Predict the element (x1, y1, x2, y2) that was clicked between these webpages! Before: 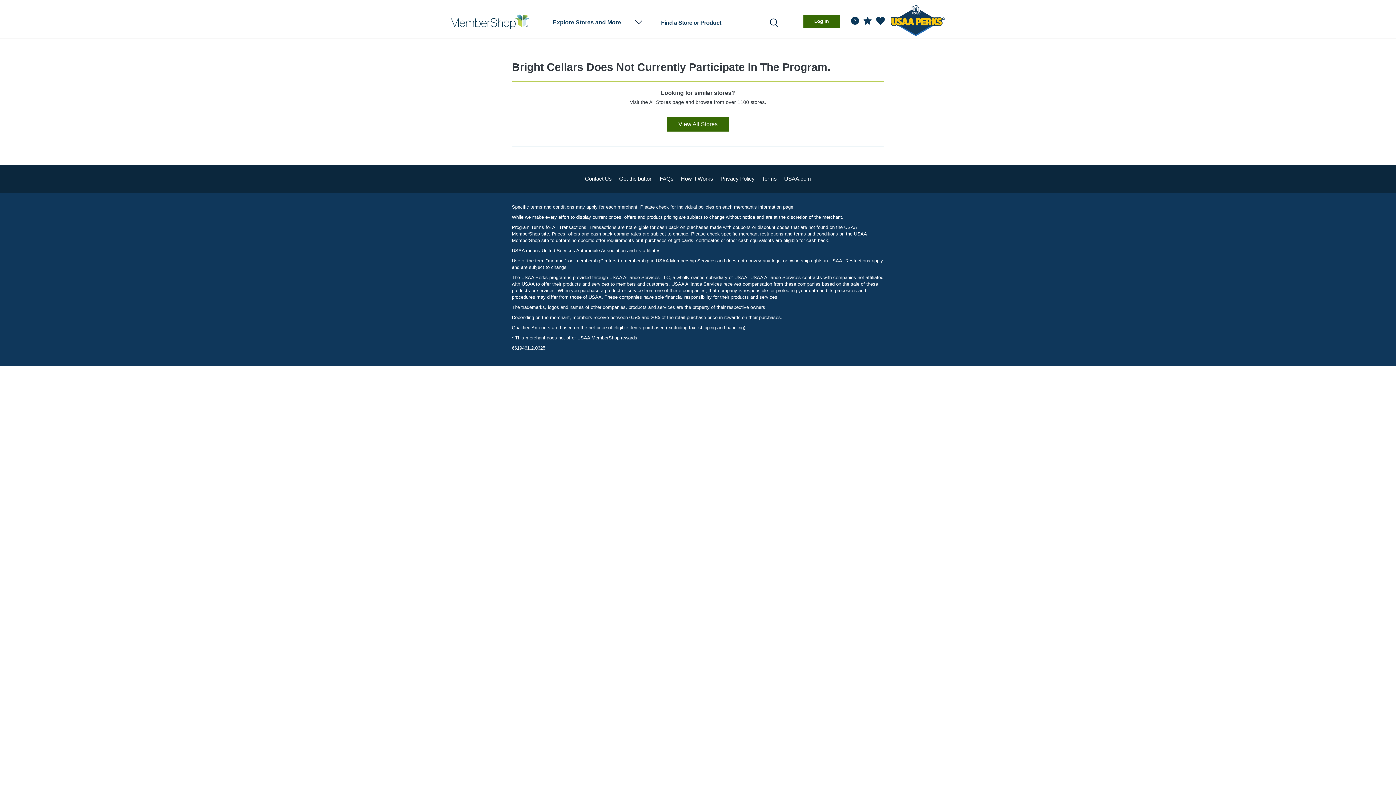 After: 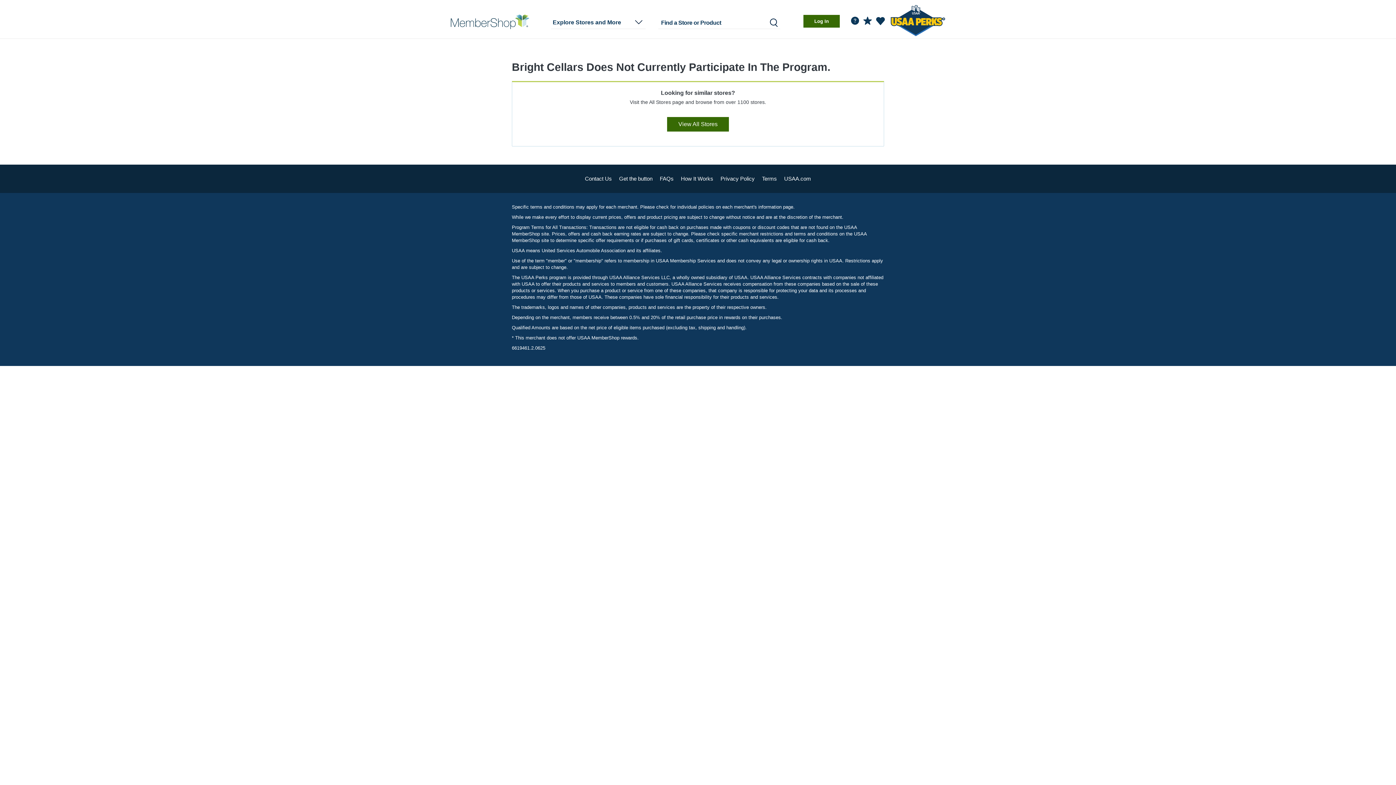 Action: bbox: (890, 2, 945, 36)